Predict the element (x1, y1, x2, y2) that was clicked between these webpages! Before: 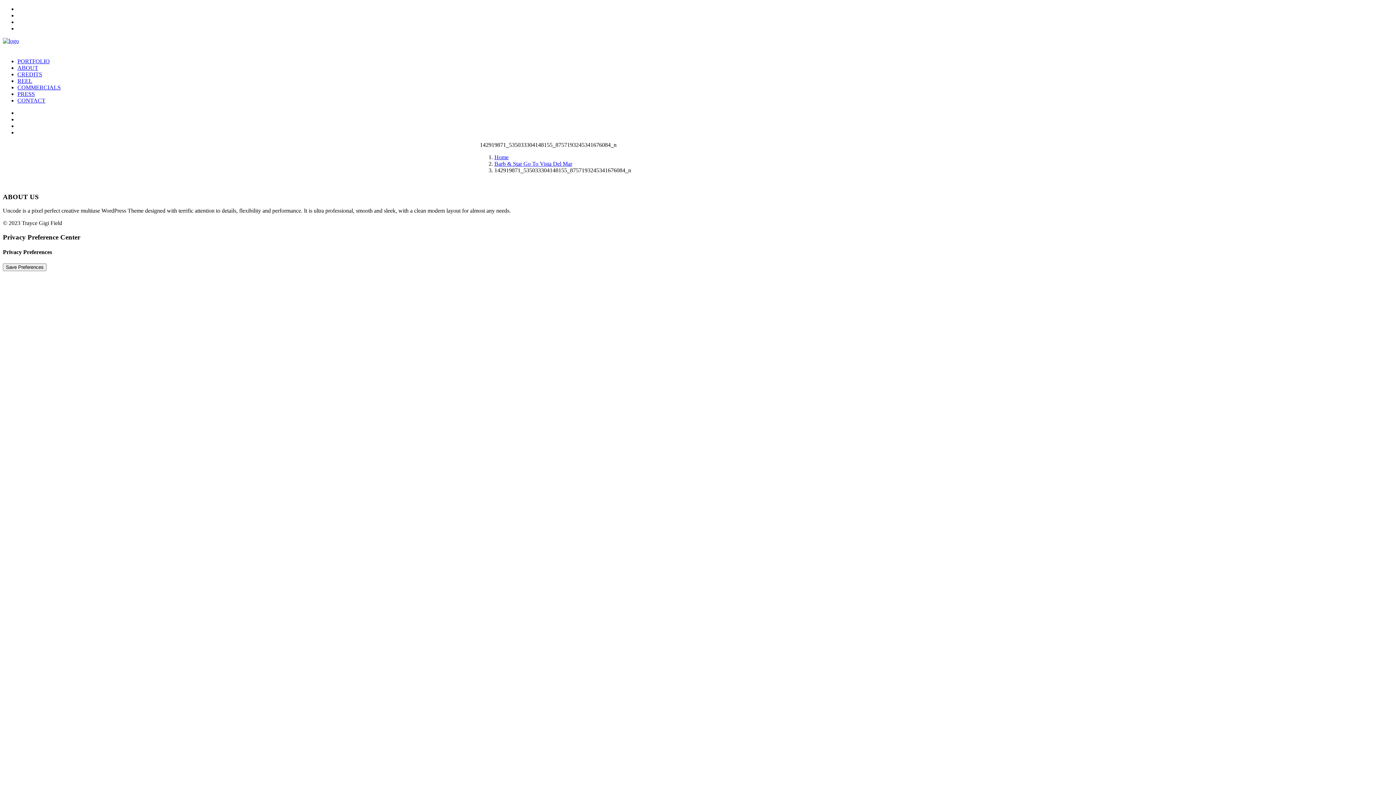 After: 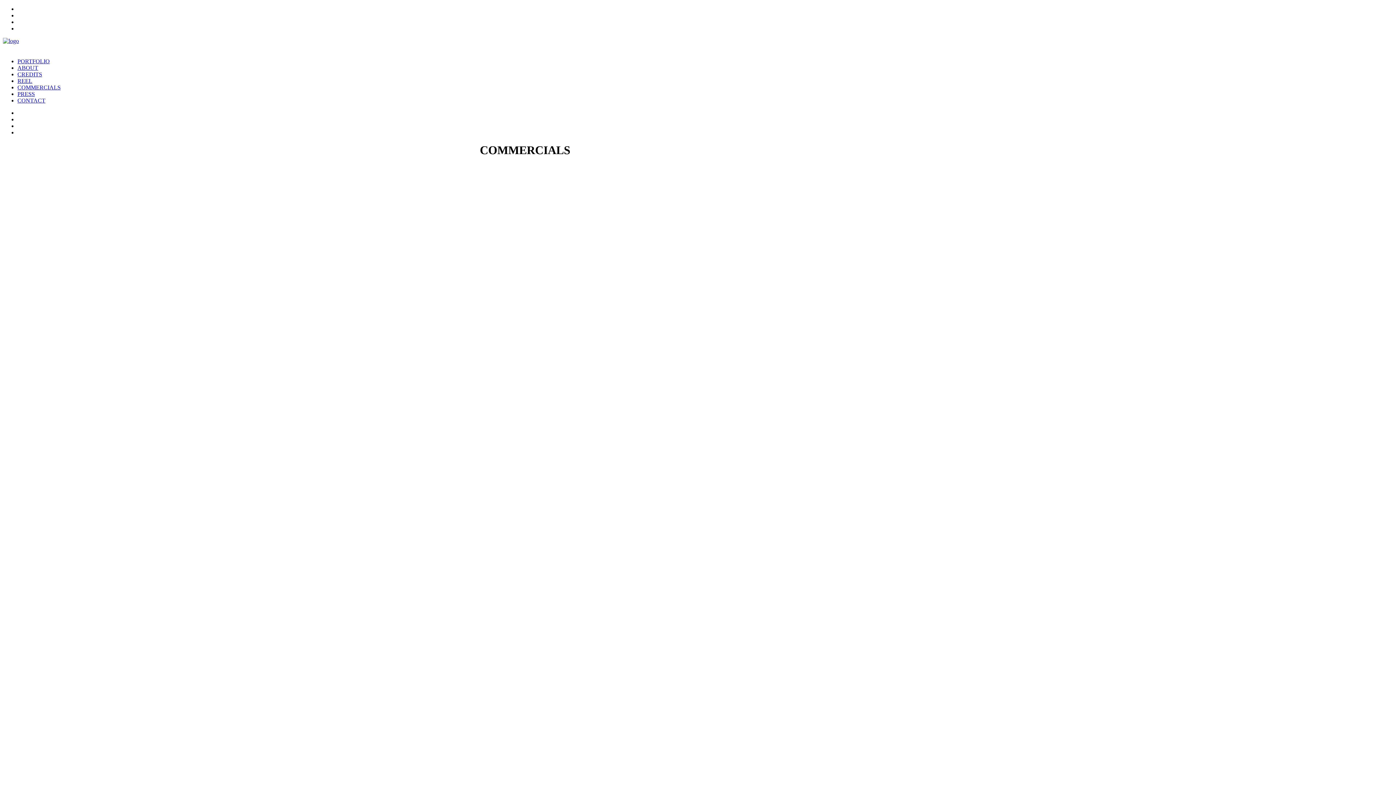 Action: bbox: (17, 84, 60, 90) label: COMMERCIALS